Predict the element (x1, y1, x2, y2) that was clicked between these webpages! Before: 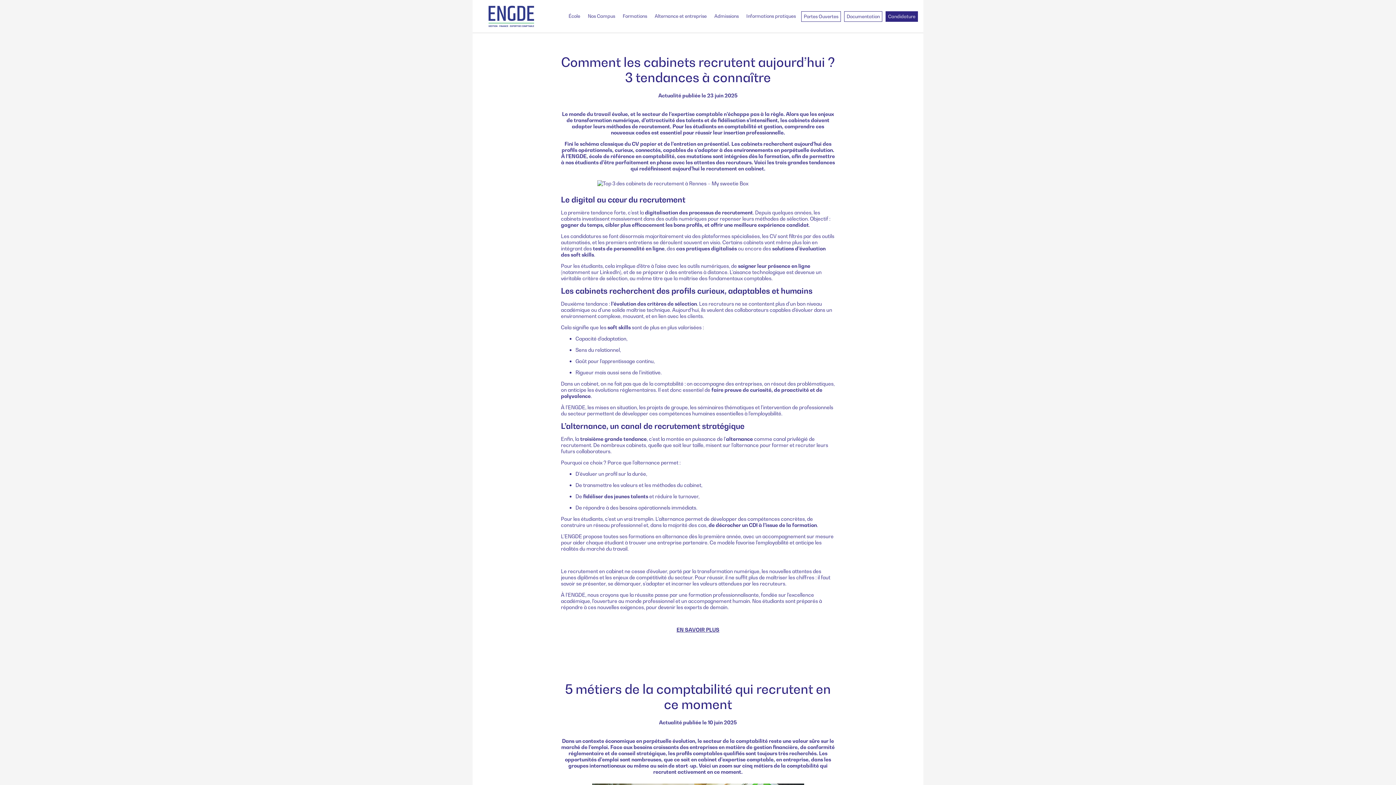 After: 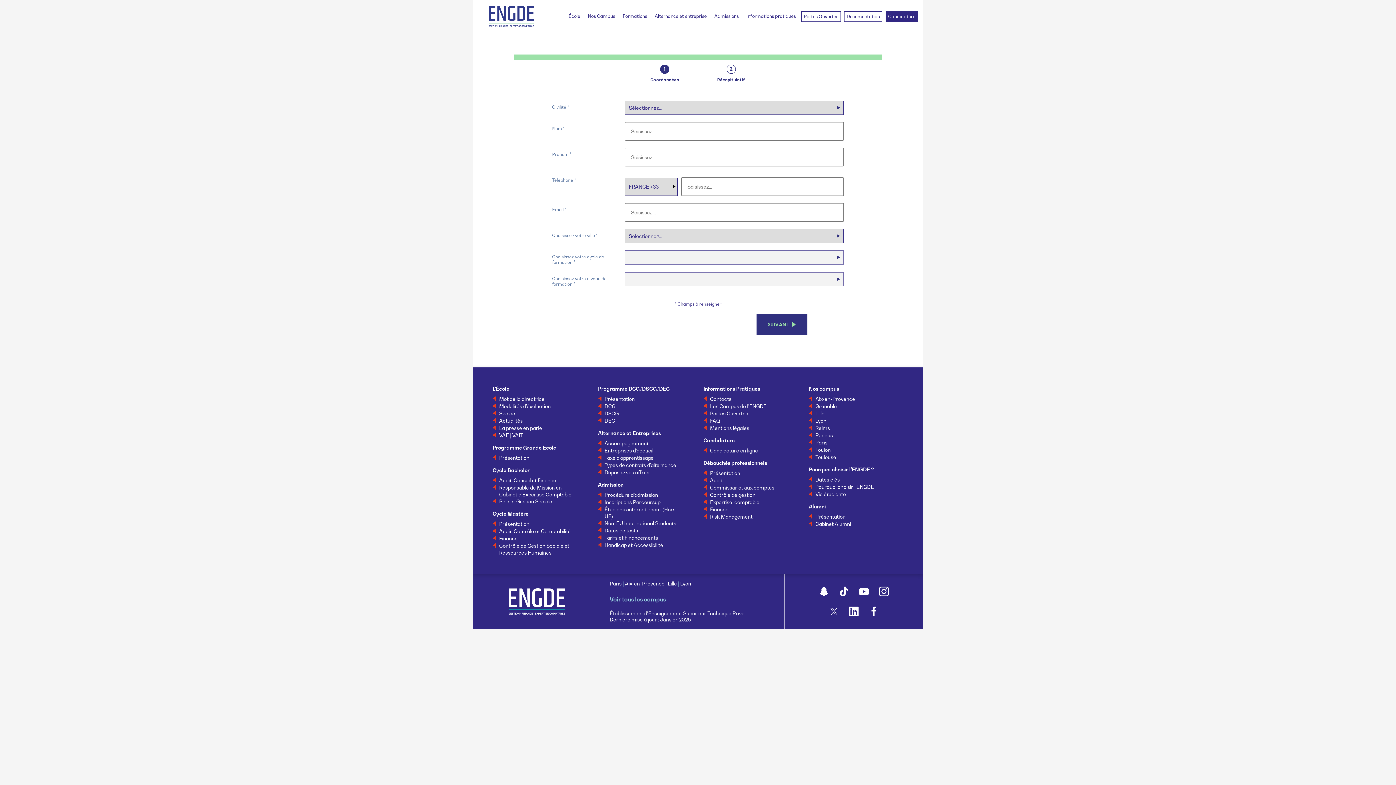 Action: label: Documentation bbox: (846, 13, 880, 19)